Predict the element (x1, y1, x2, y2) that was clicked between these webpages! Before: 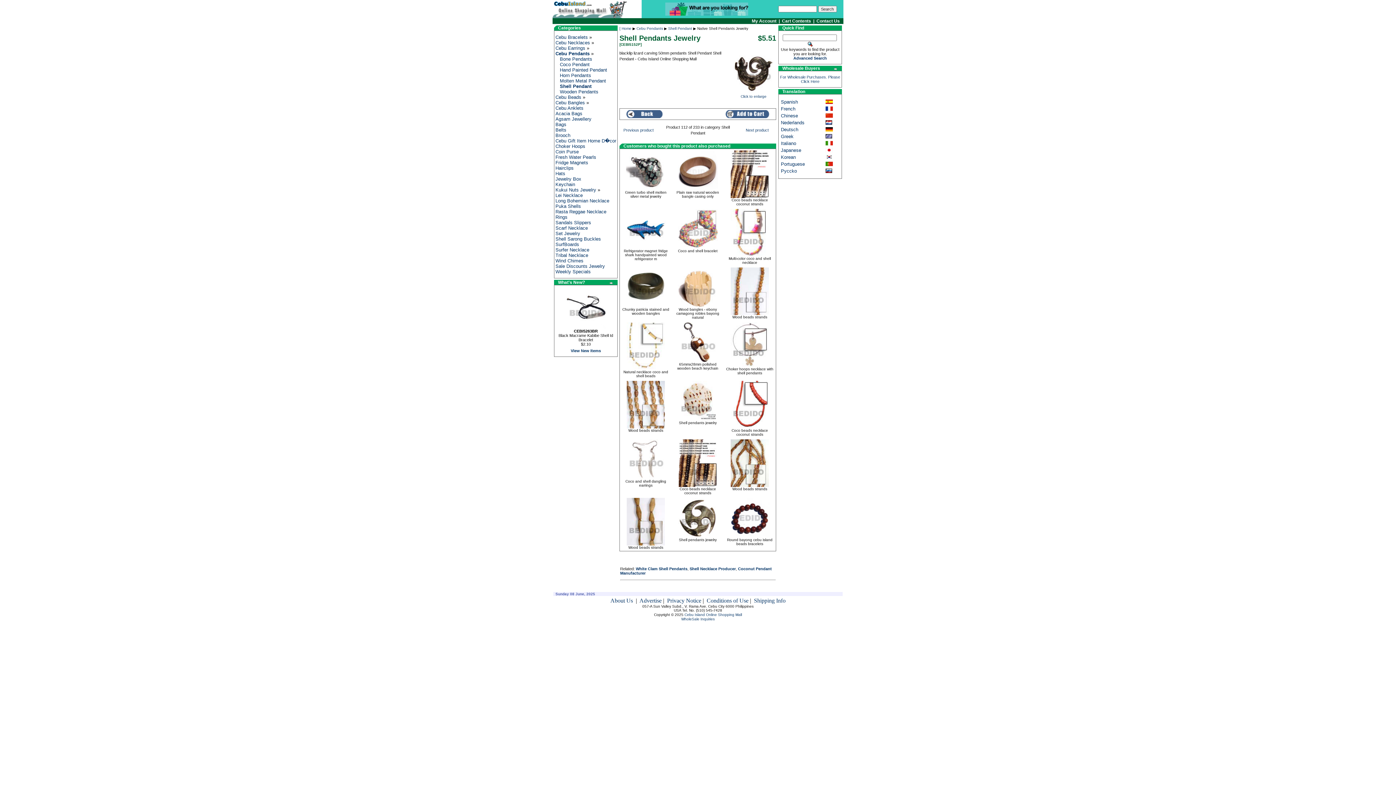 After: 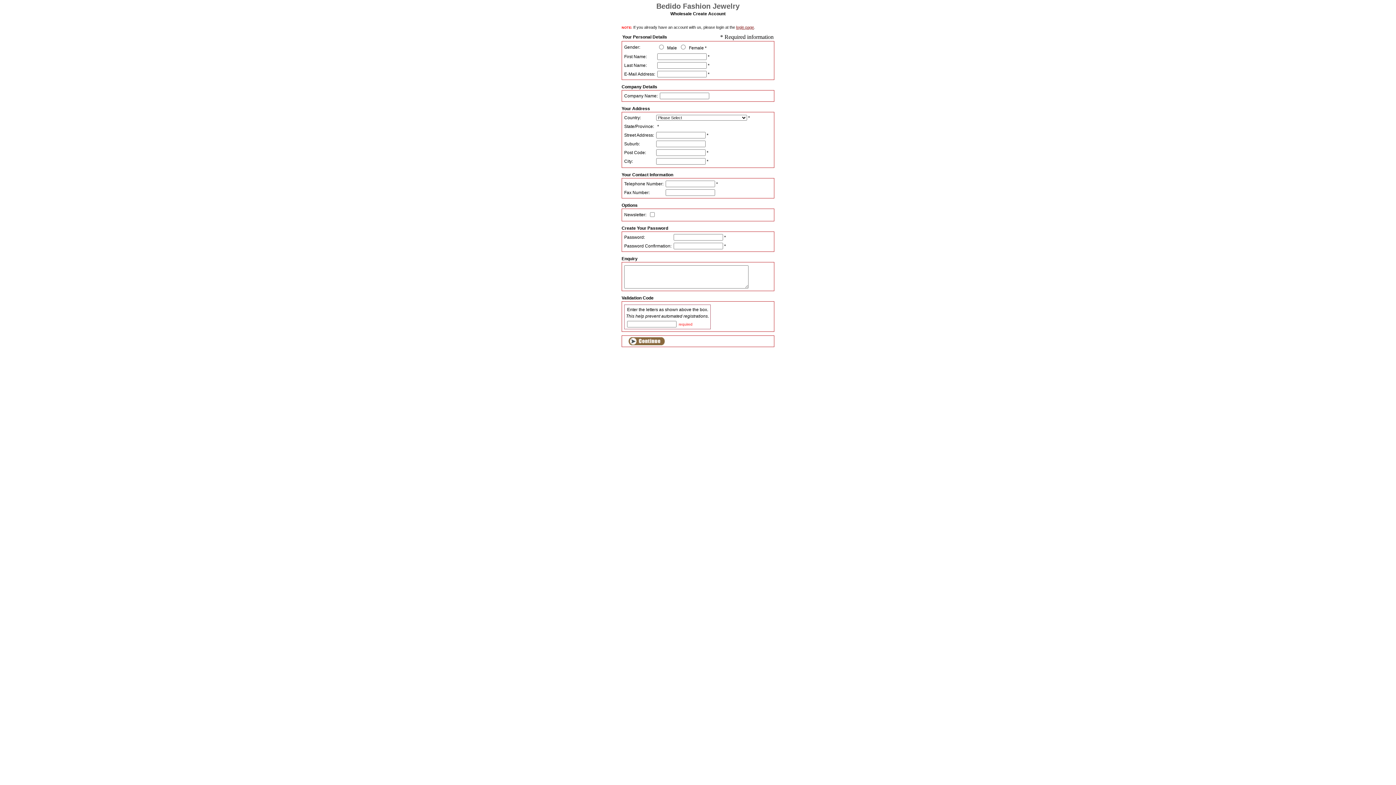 Action: bbox: (681, 617, 714, 621) label: WholeSale Inquiries